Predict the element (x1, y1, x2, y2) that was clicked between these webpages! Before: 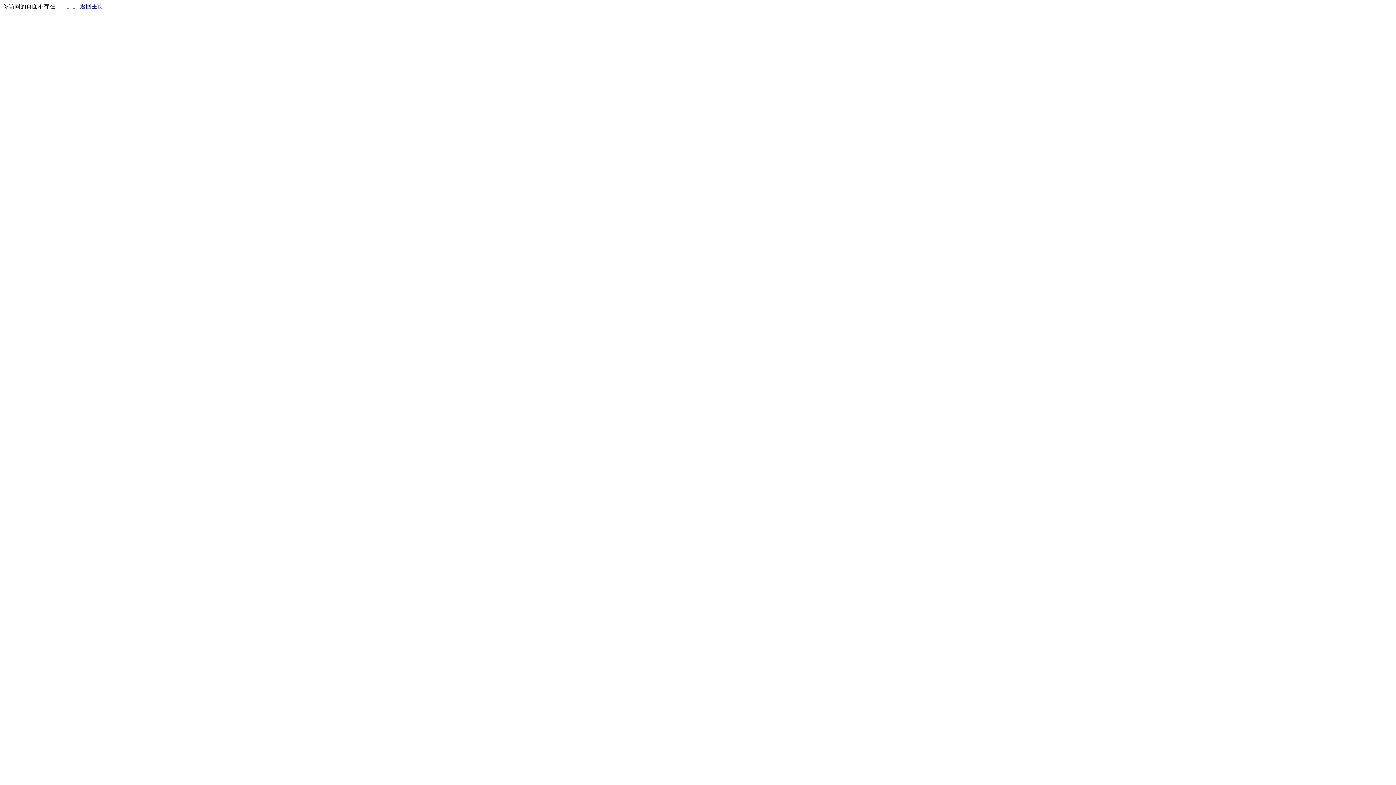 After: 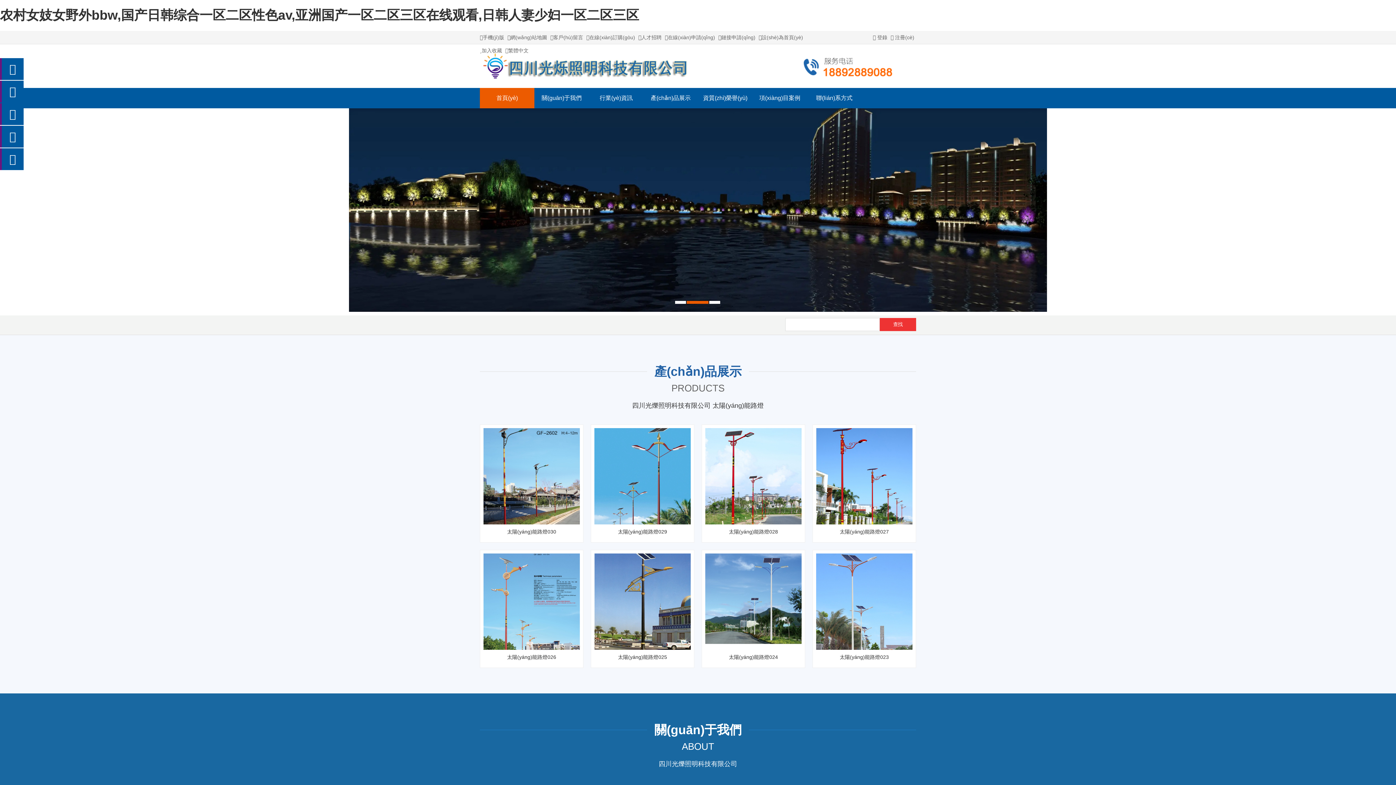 Action: bbox: (80, 3, 103, 9) label: 返回主页